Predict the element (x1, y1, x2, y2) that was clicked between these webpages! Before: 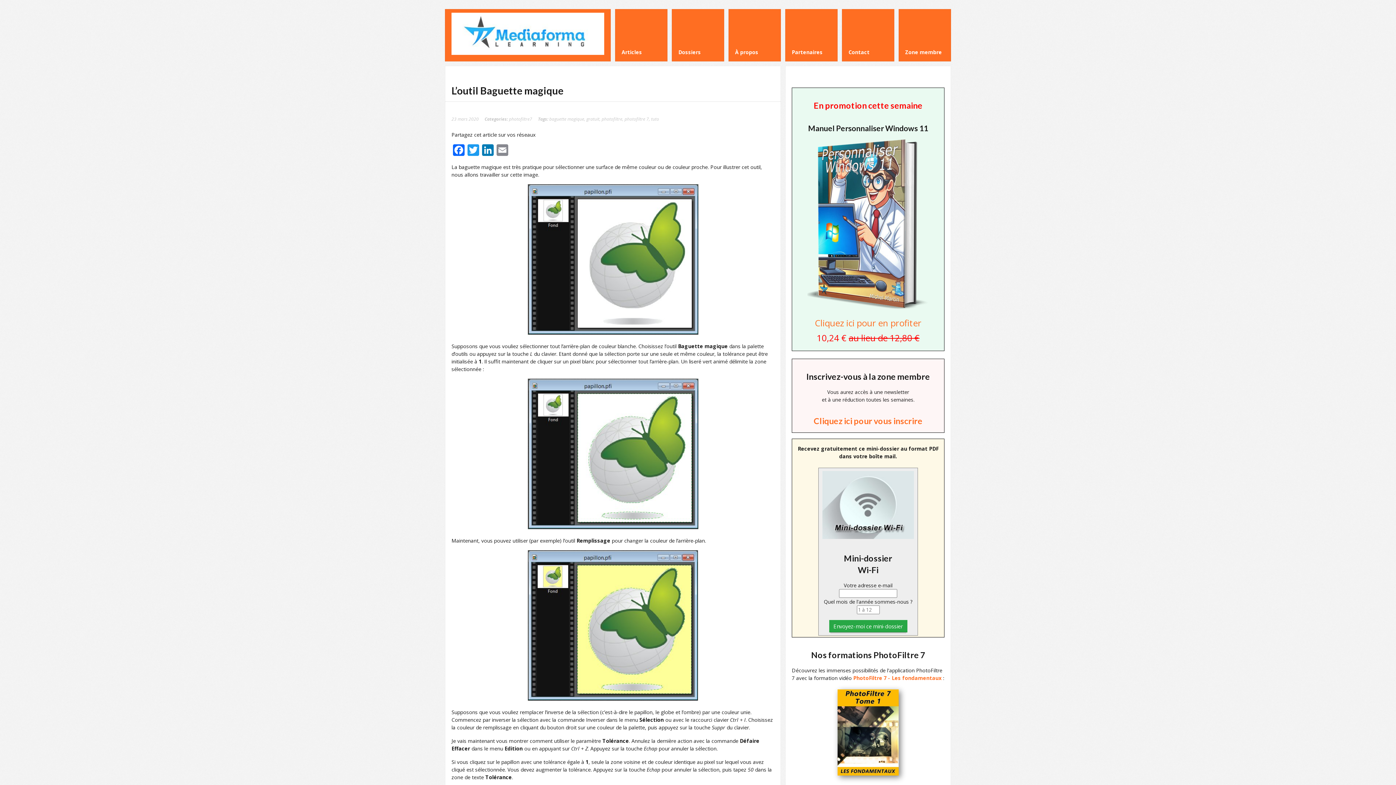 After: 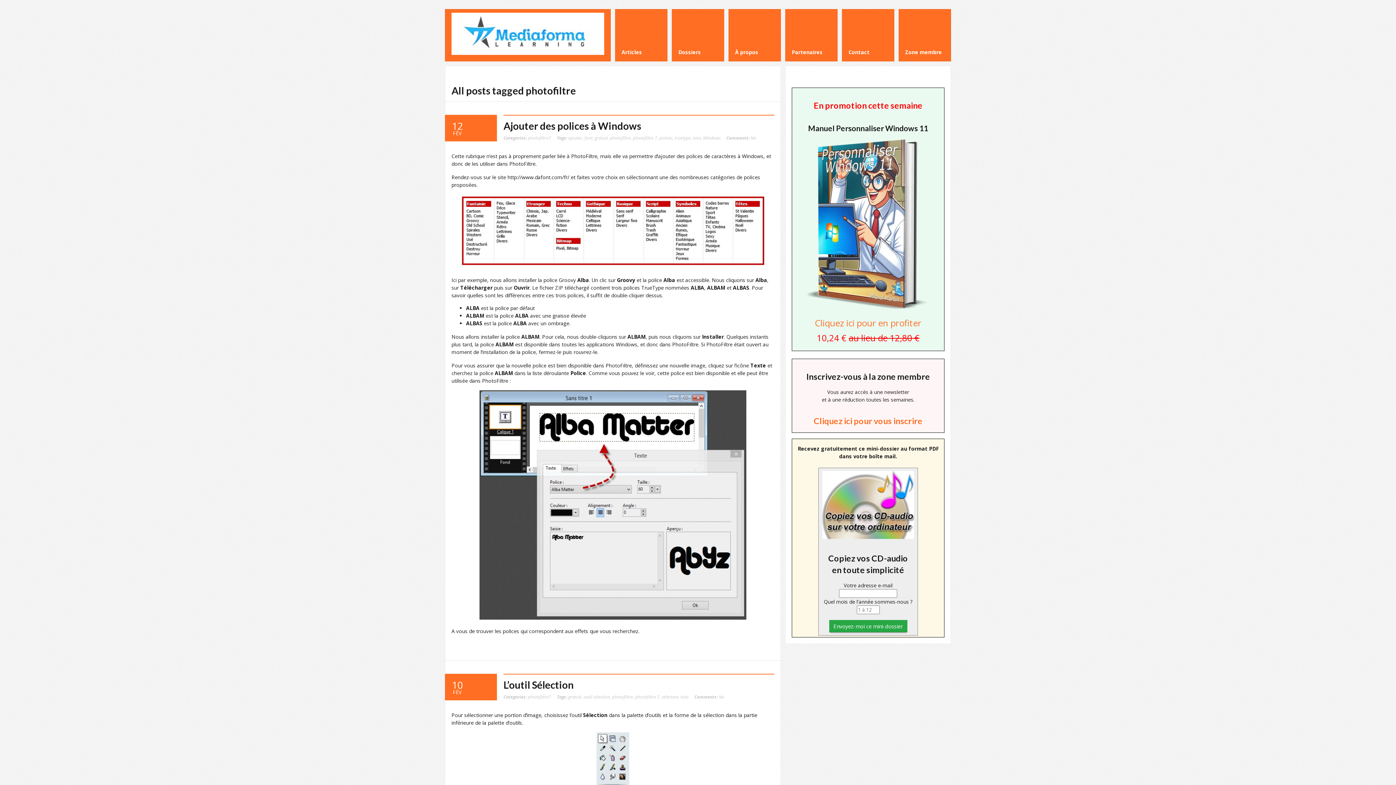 Action: bbox: (601, 116, 622, 121) label: photofiltre